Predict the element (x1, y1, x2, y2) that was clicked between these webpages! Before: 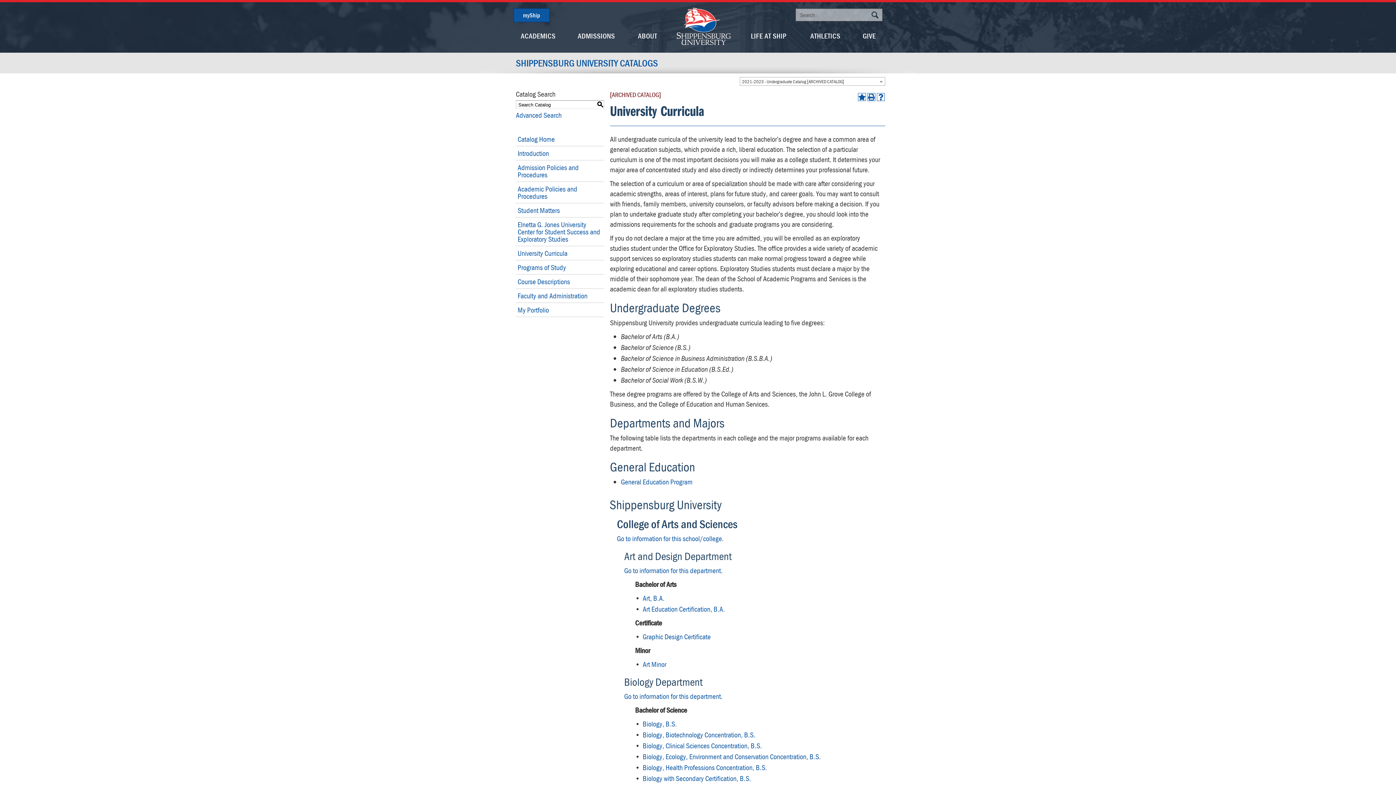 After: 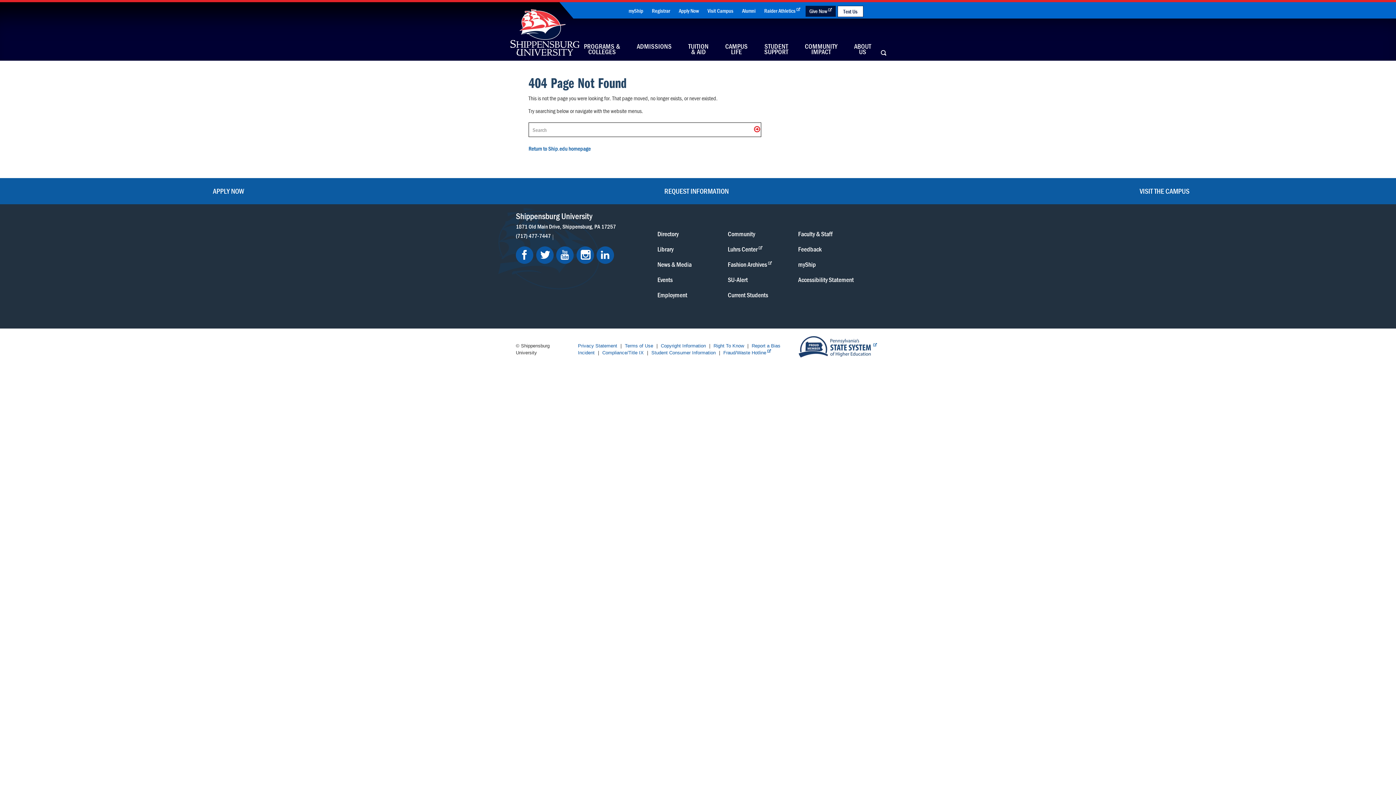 Action: bbox: (862, 31, 876, 40) label: GIVE